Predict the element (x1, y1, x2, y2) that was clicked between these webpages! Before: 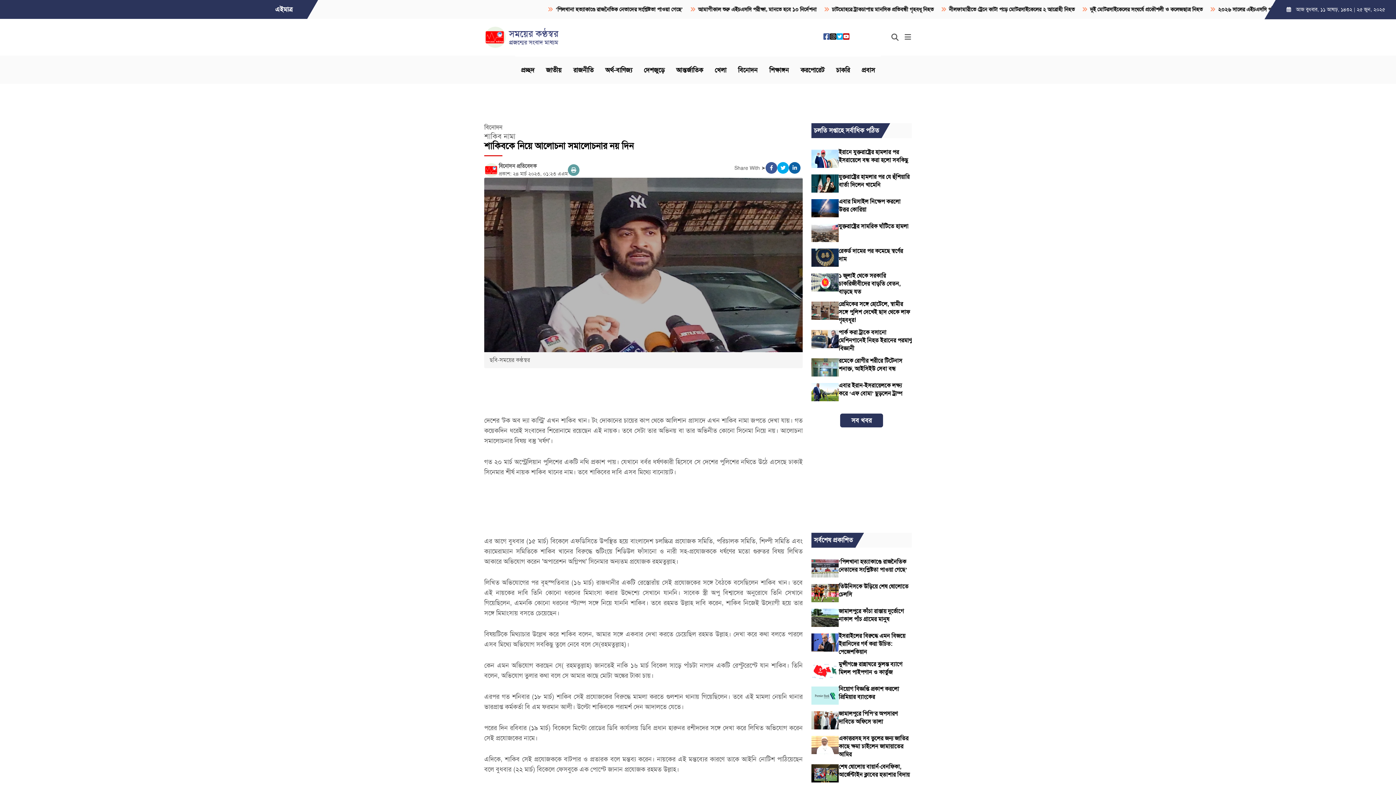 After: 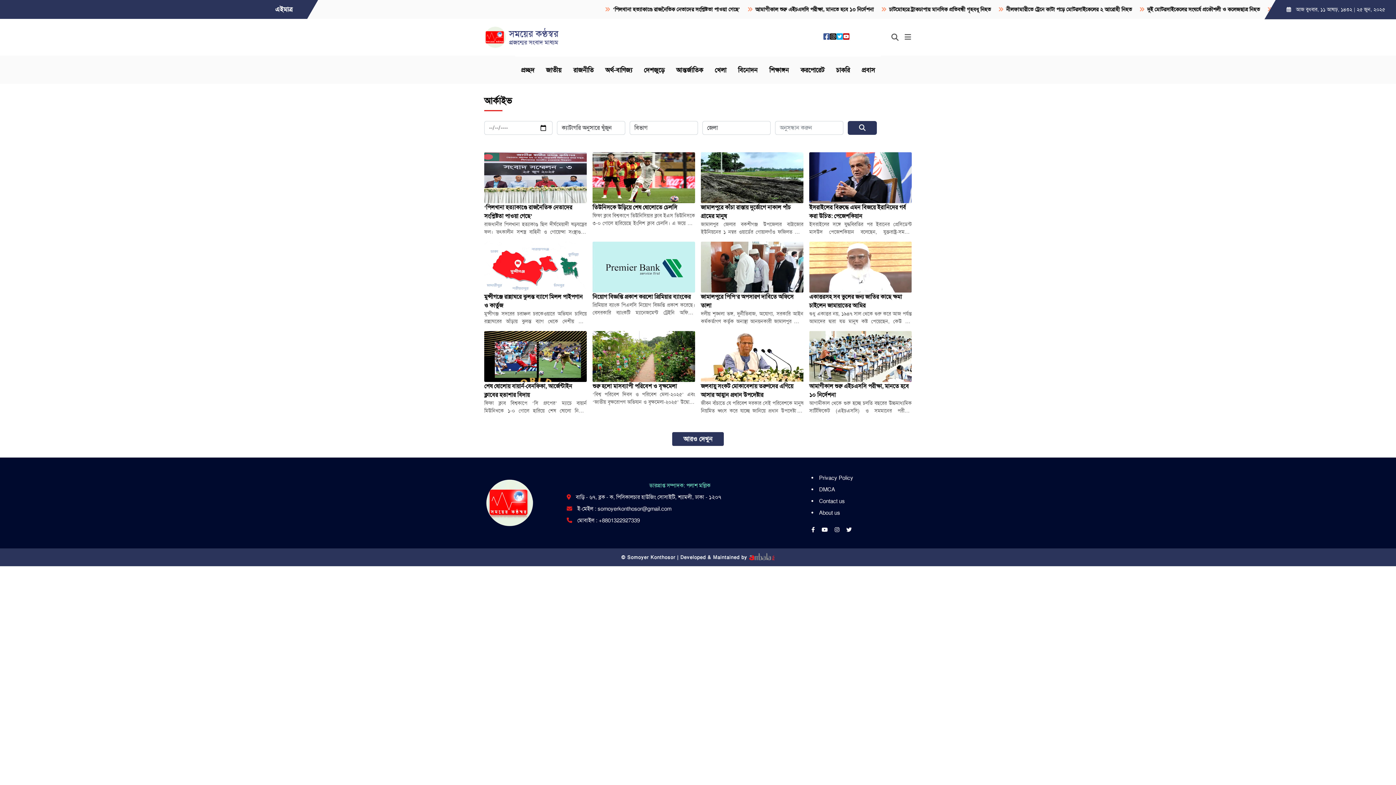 Action: label: সব খবর bbox: (840, 413, 883, 427)